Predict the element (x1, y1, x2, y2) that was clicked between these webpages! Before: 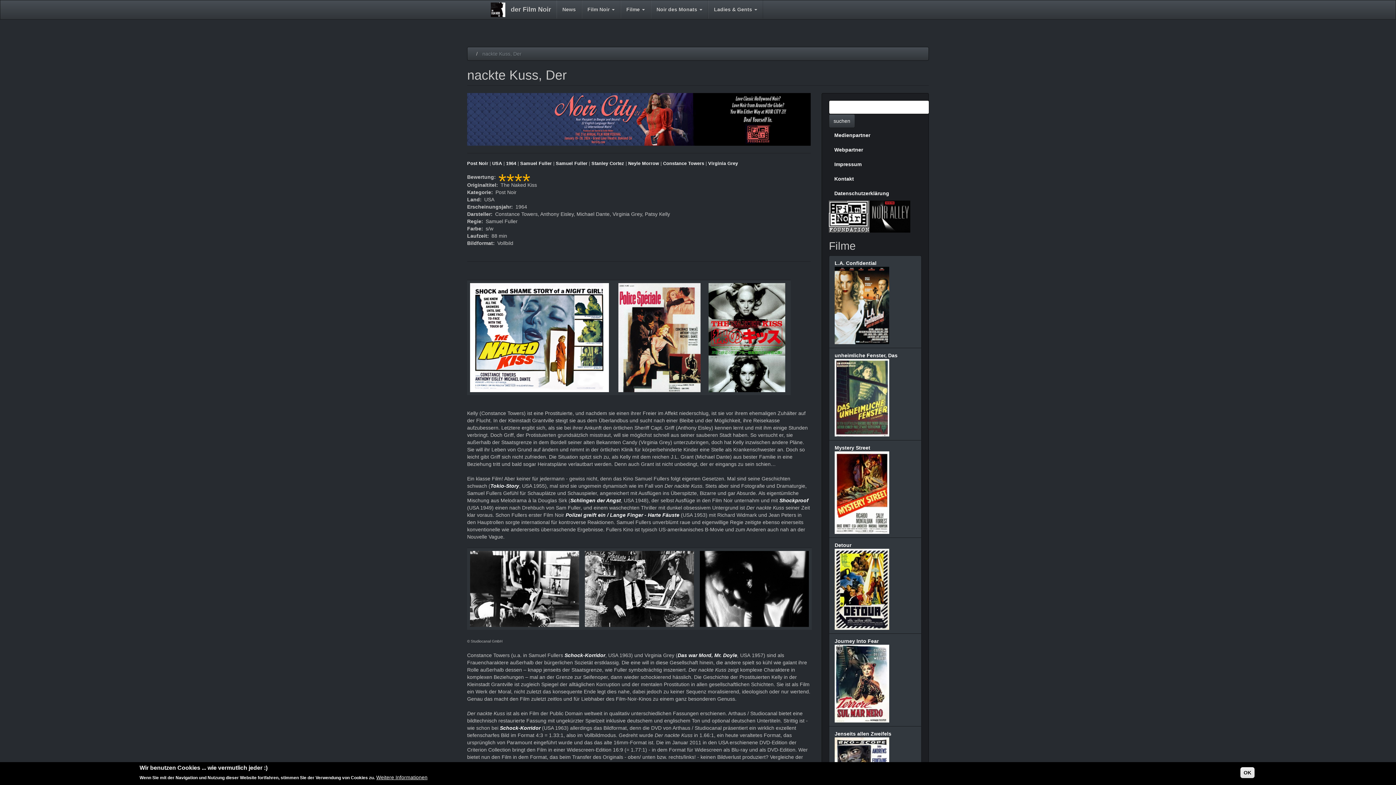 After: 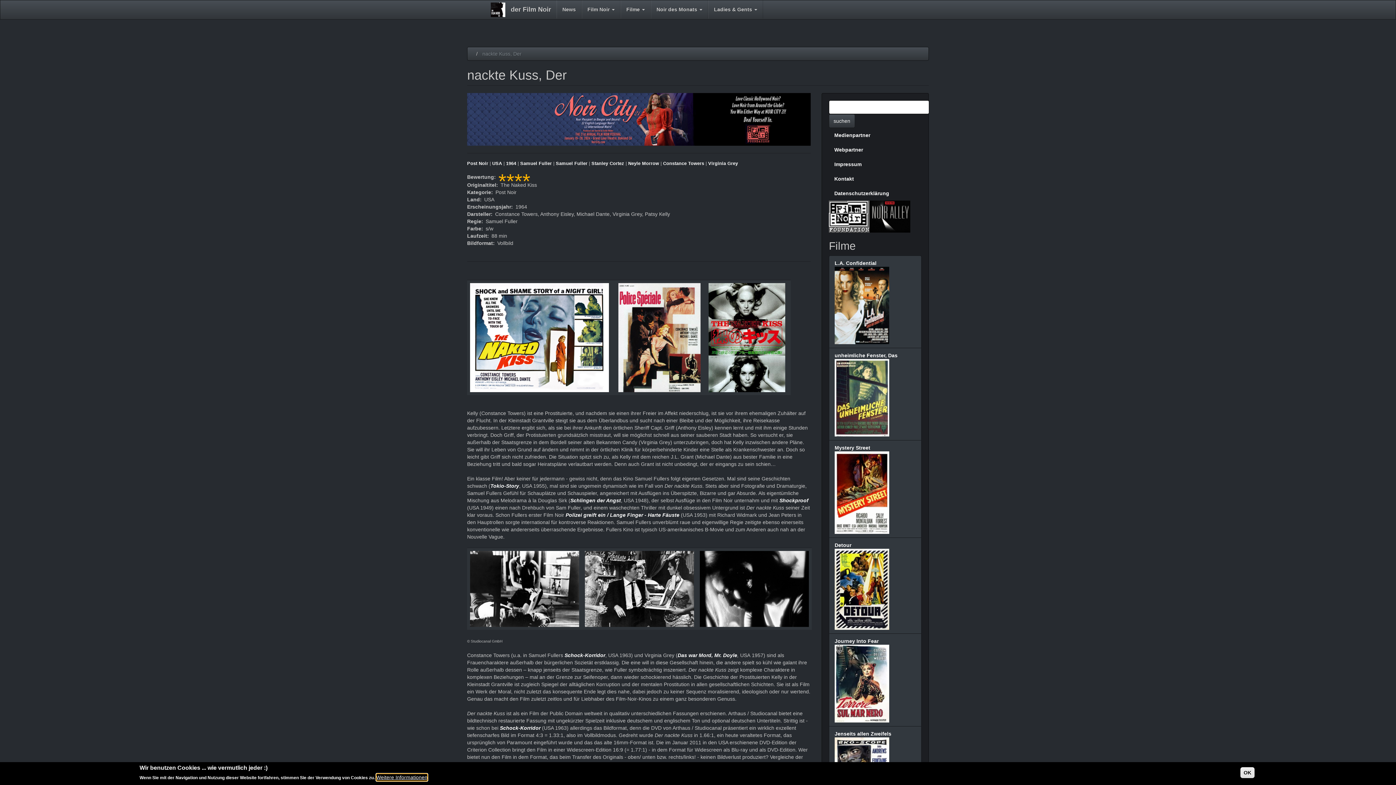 Action: label: Weitere Informationen bbox: (376, 774, 427, 781)